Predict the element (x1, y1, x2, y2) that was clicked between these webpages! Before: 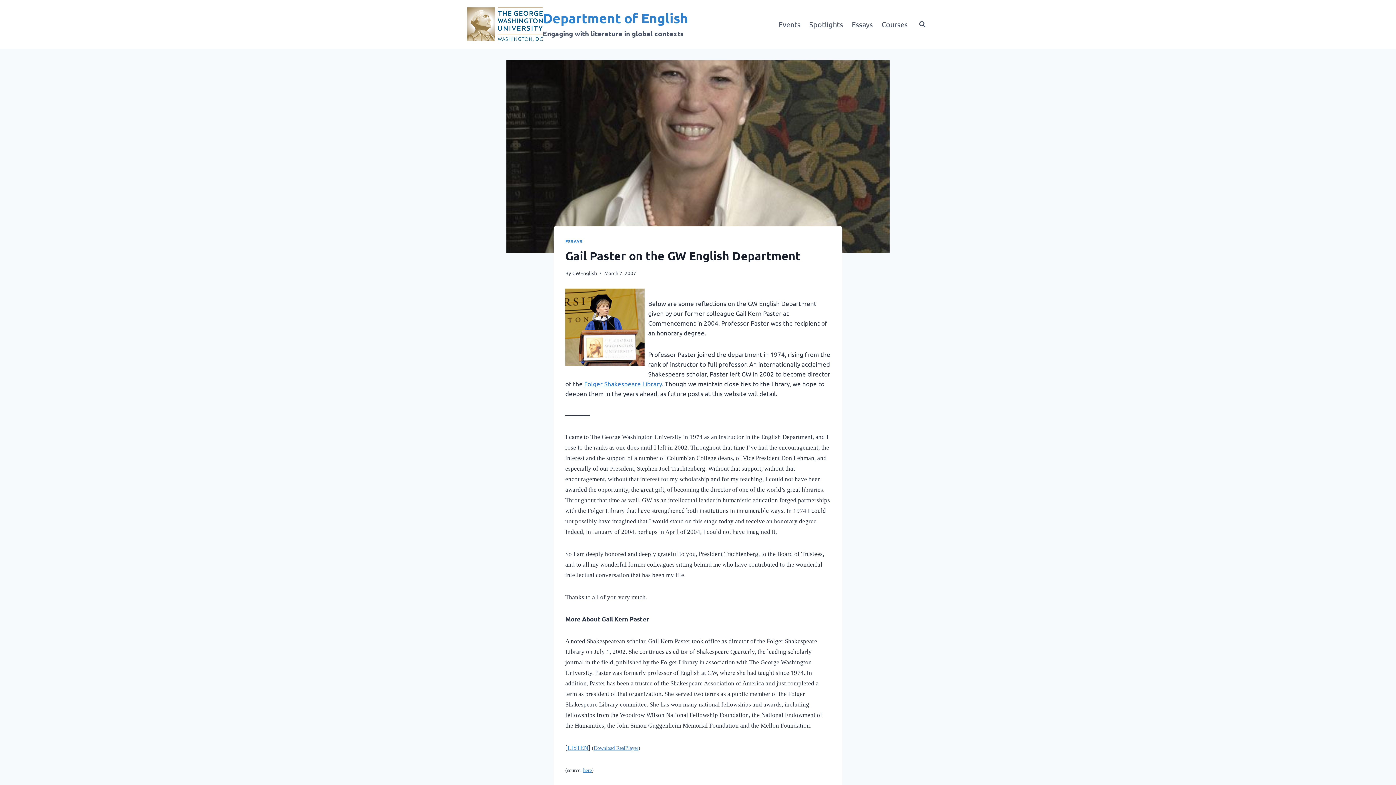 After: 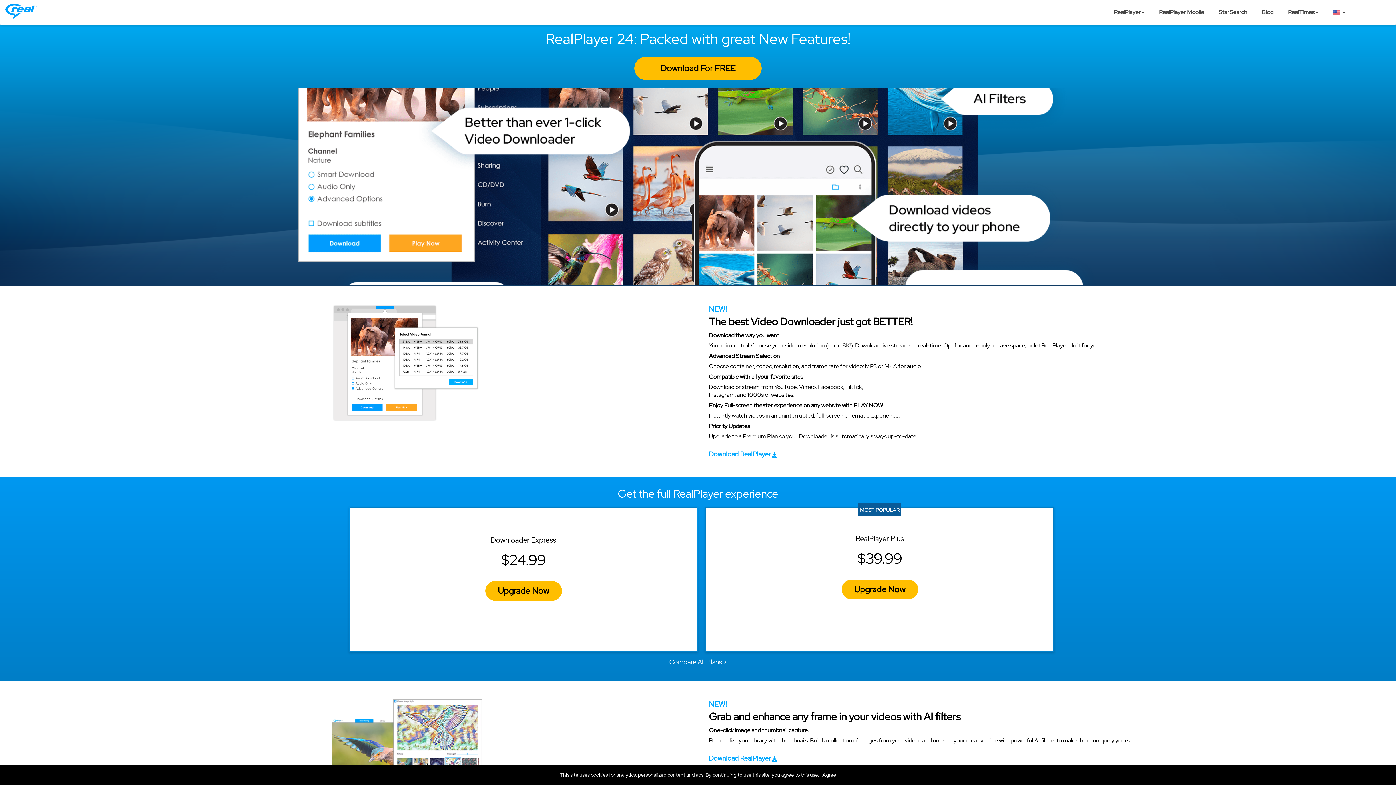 Action: label: Download RealPlayer bbox: (593, 745, 638, 751)